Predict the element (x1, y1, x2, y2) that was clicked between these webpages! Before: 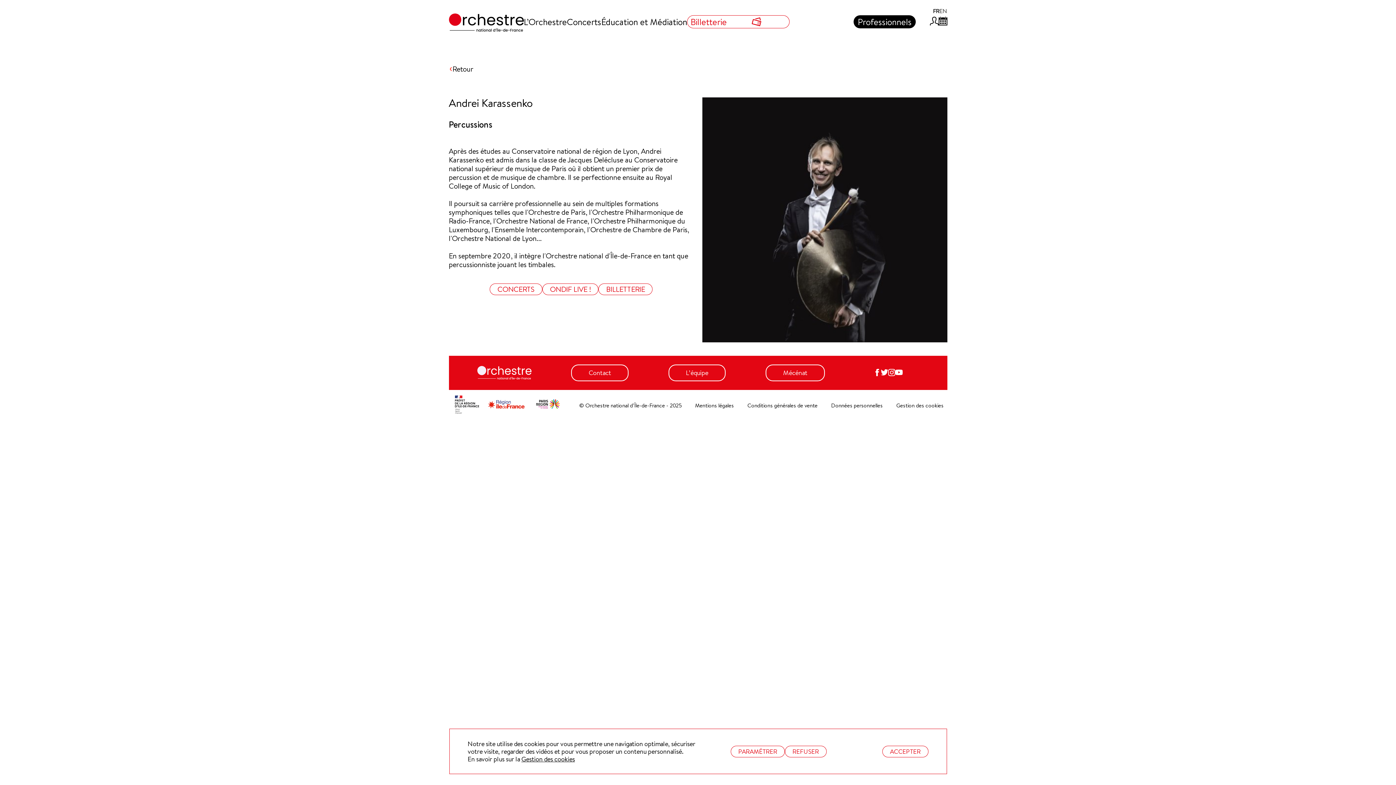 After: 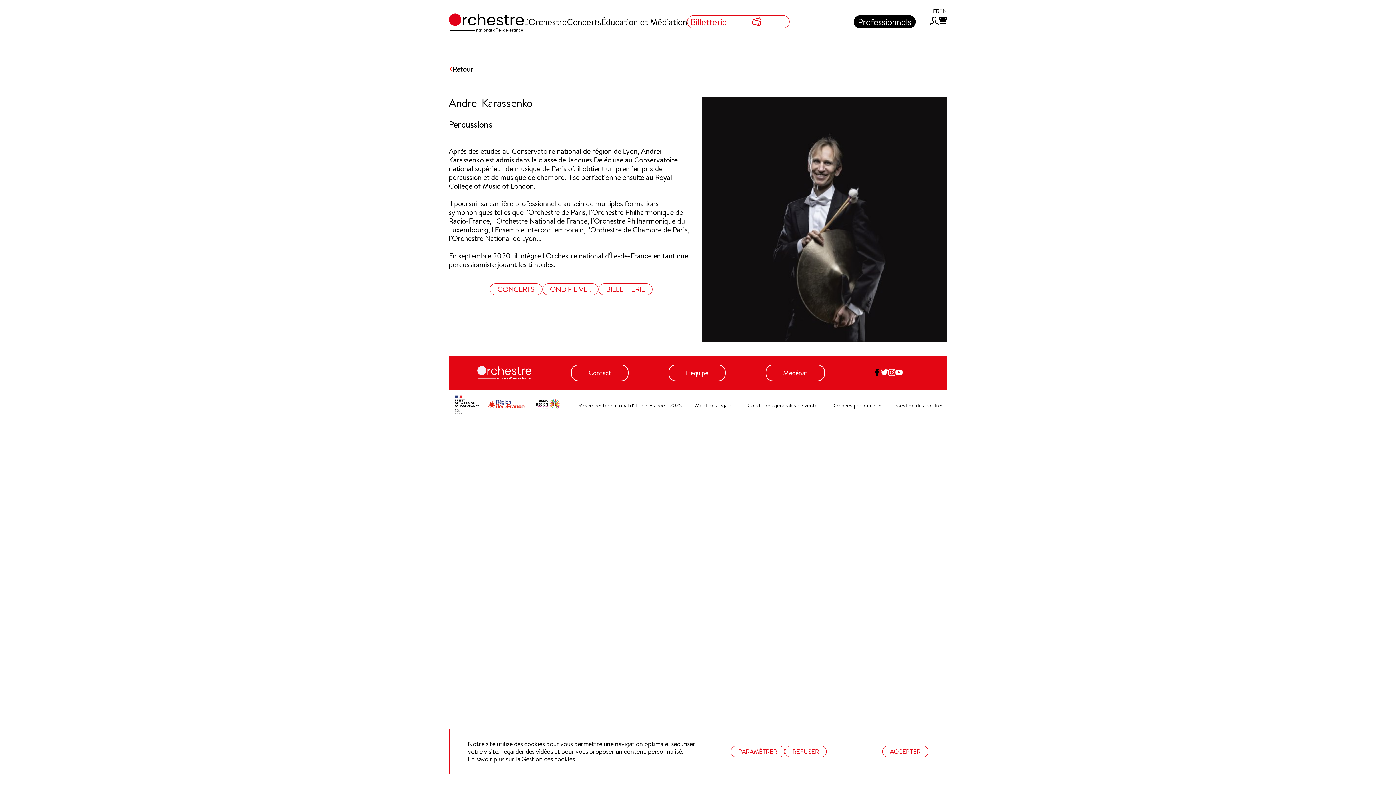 Action: bbox: (873, 368, 881, 376)